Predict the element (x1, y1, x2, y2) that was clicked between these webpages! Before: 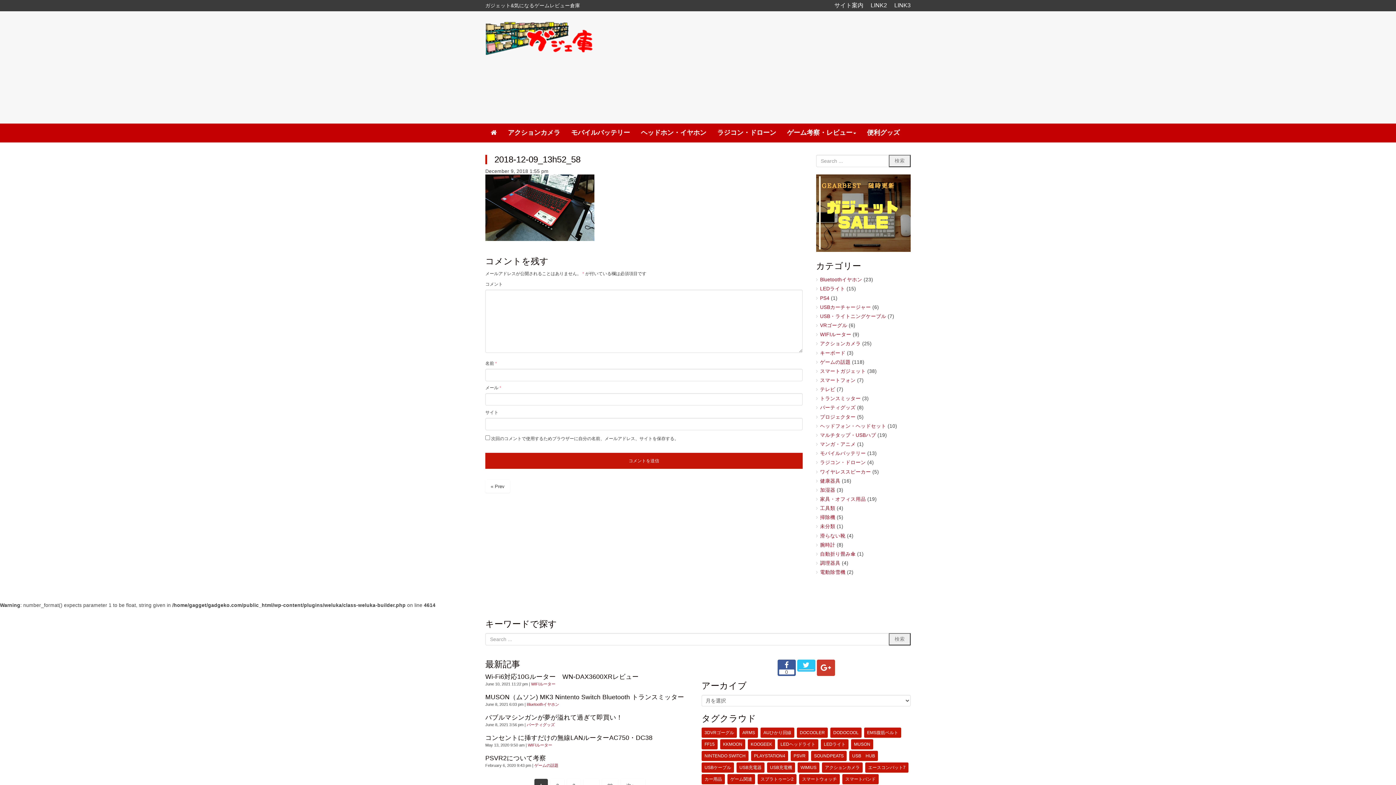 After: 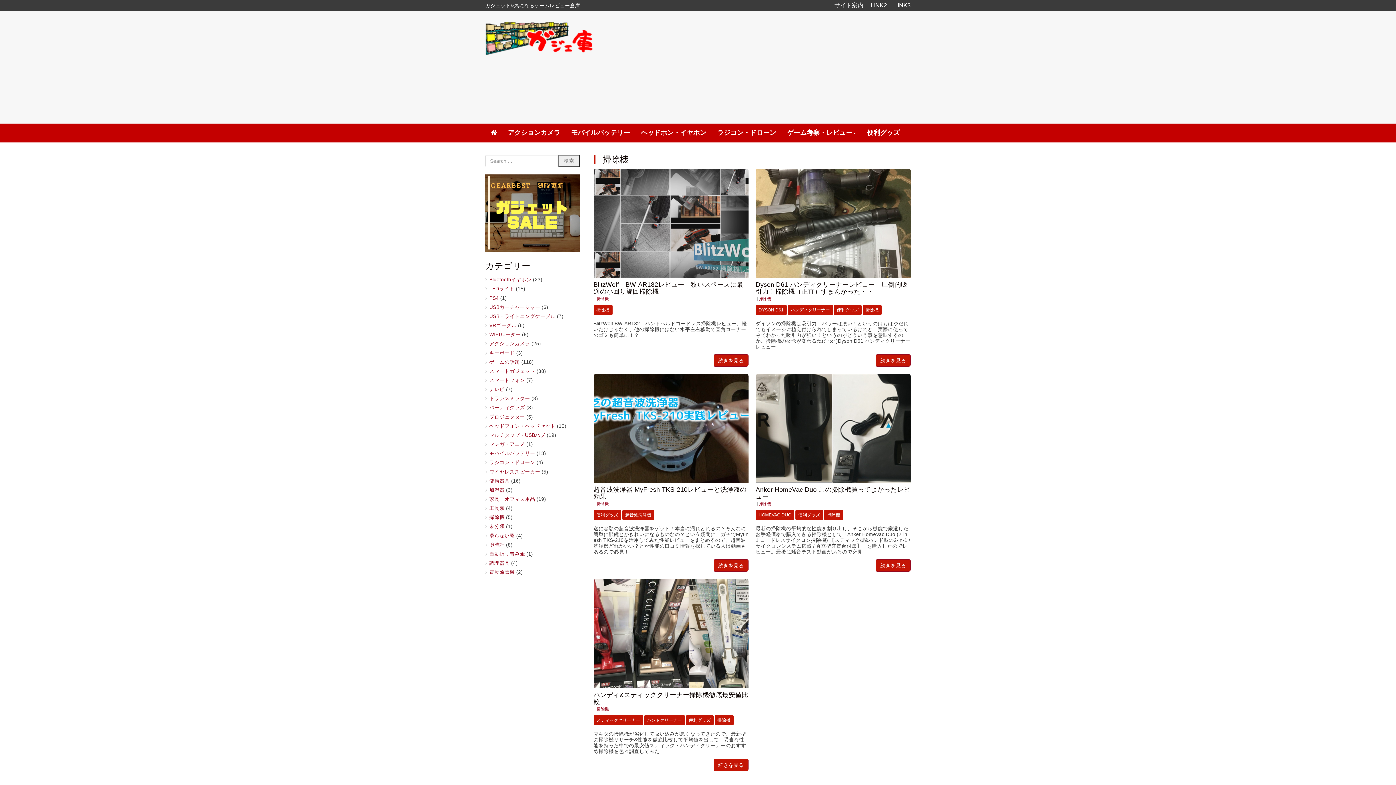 Action: bbox: (820, 515, 835, 520) label: 掃除機